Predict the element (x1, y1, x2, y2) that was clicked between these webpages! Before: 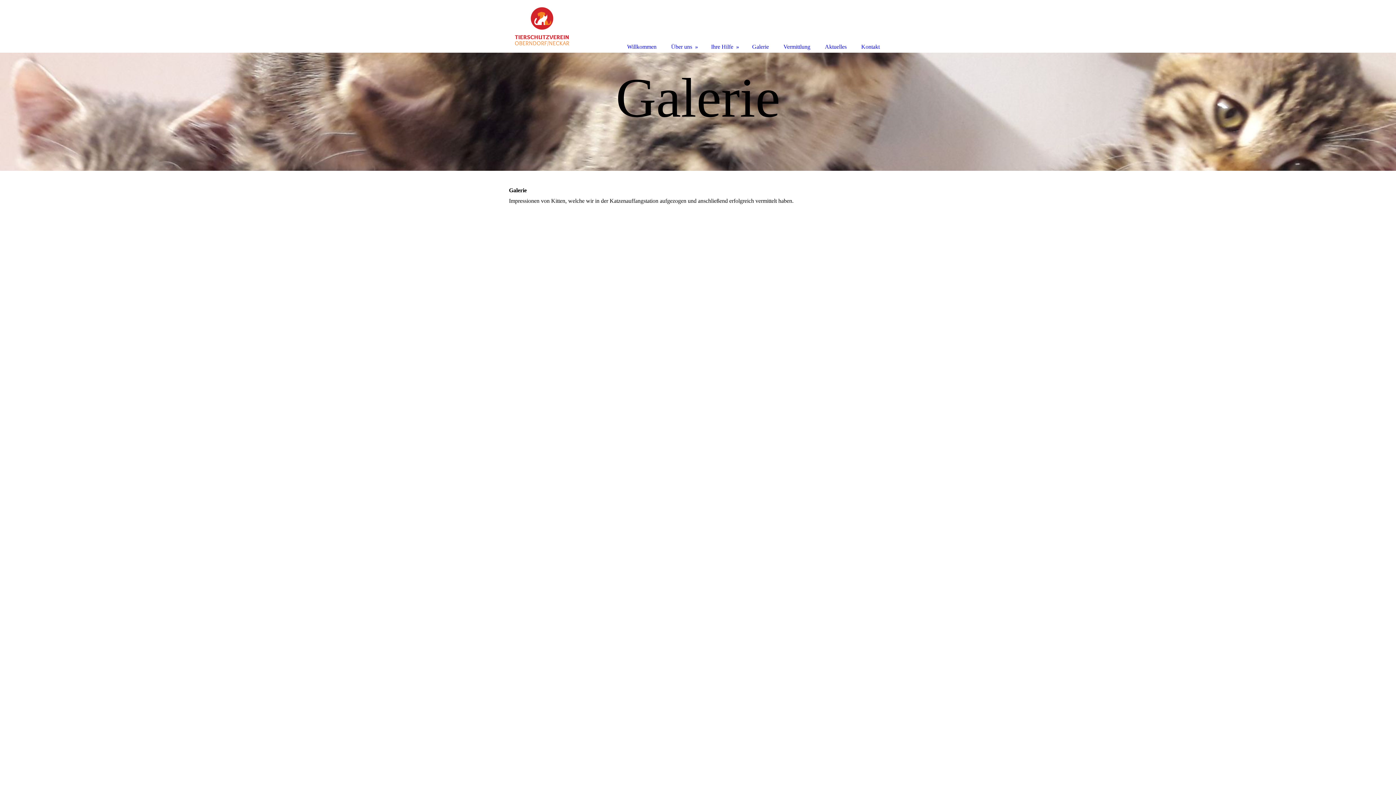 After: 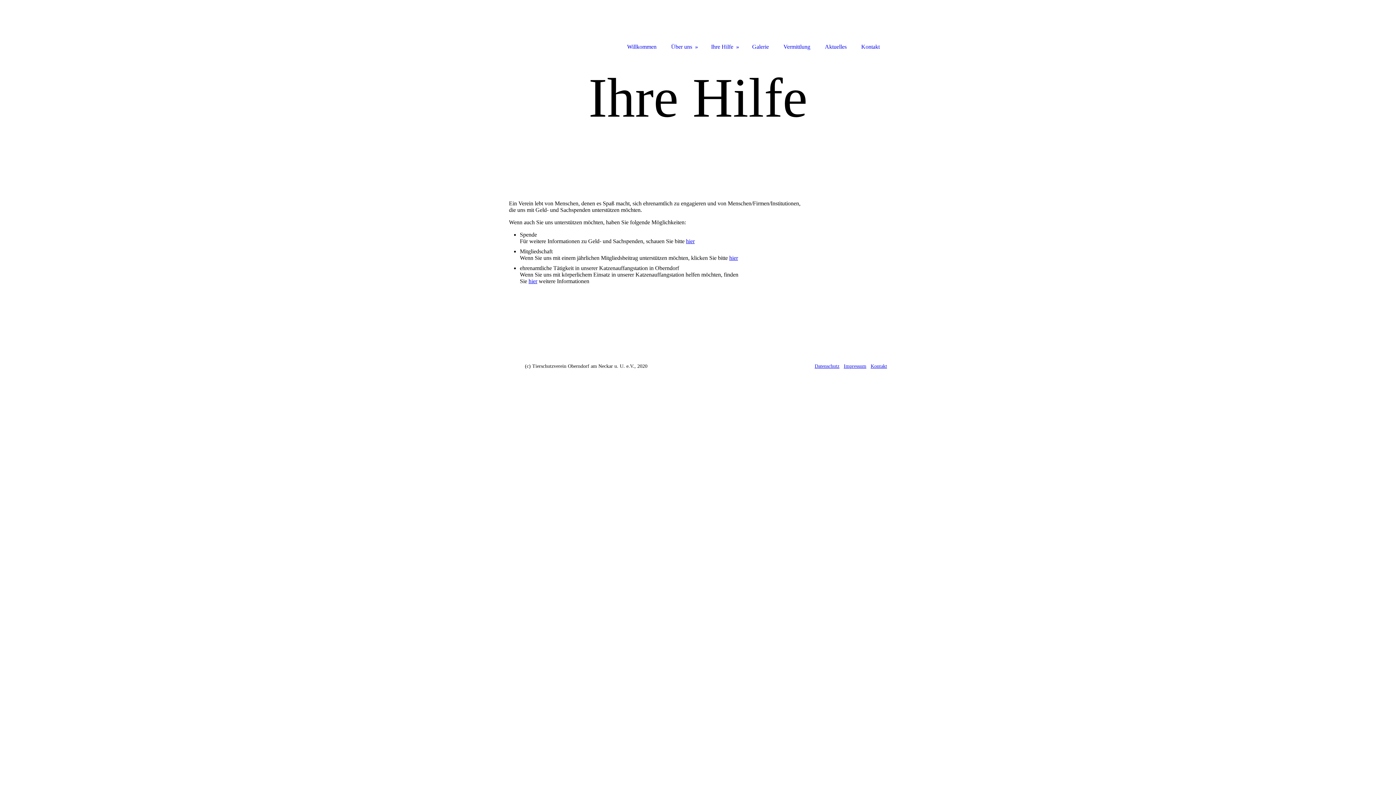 Action: bbox: (704, 0, 745, 52) label: Ihre Hilfe